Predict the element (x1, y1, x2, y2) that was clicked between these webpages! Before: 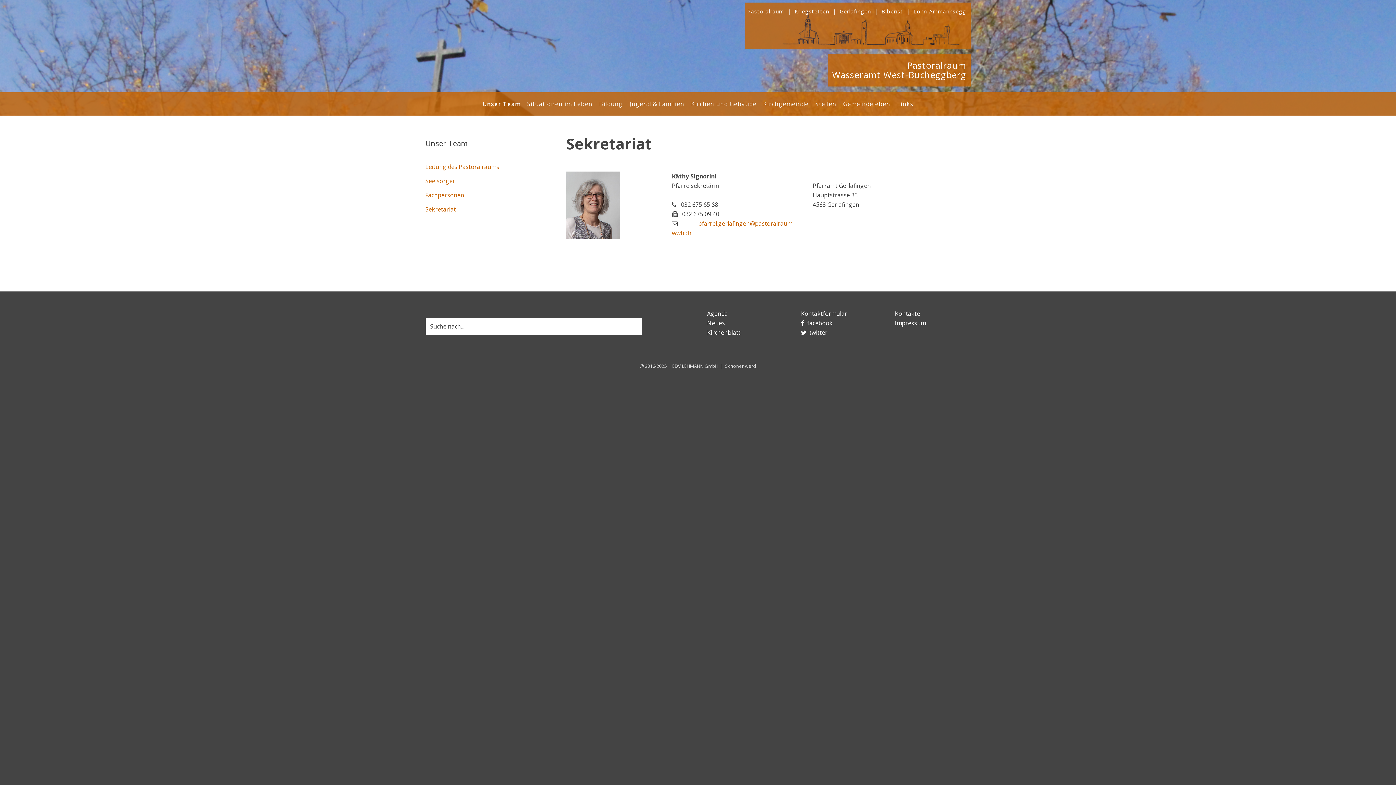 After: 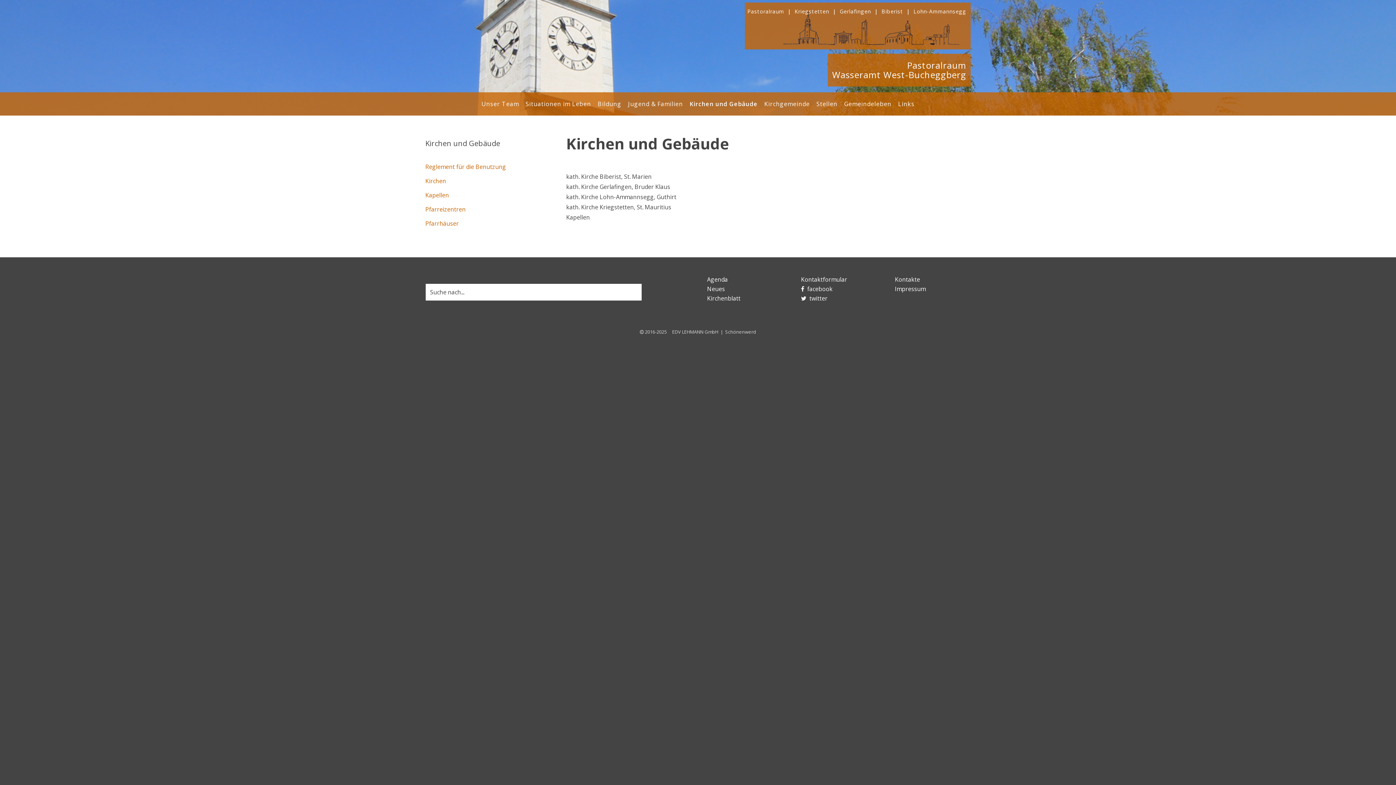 Action: bbox: (691, 100, 756, 108) label: Kirchen und Gebäude